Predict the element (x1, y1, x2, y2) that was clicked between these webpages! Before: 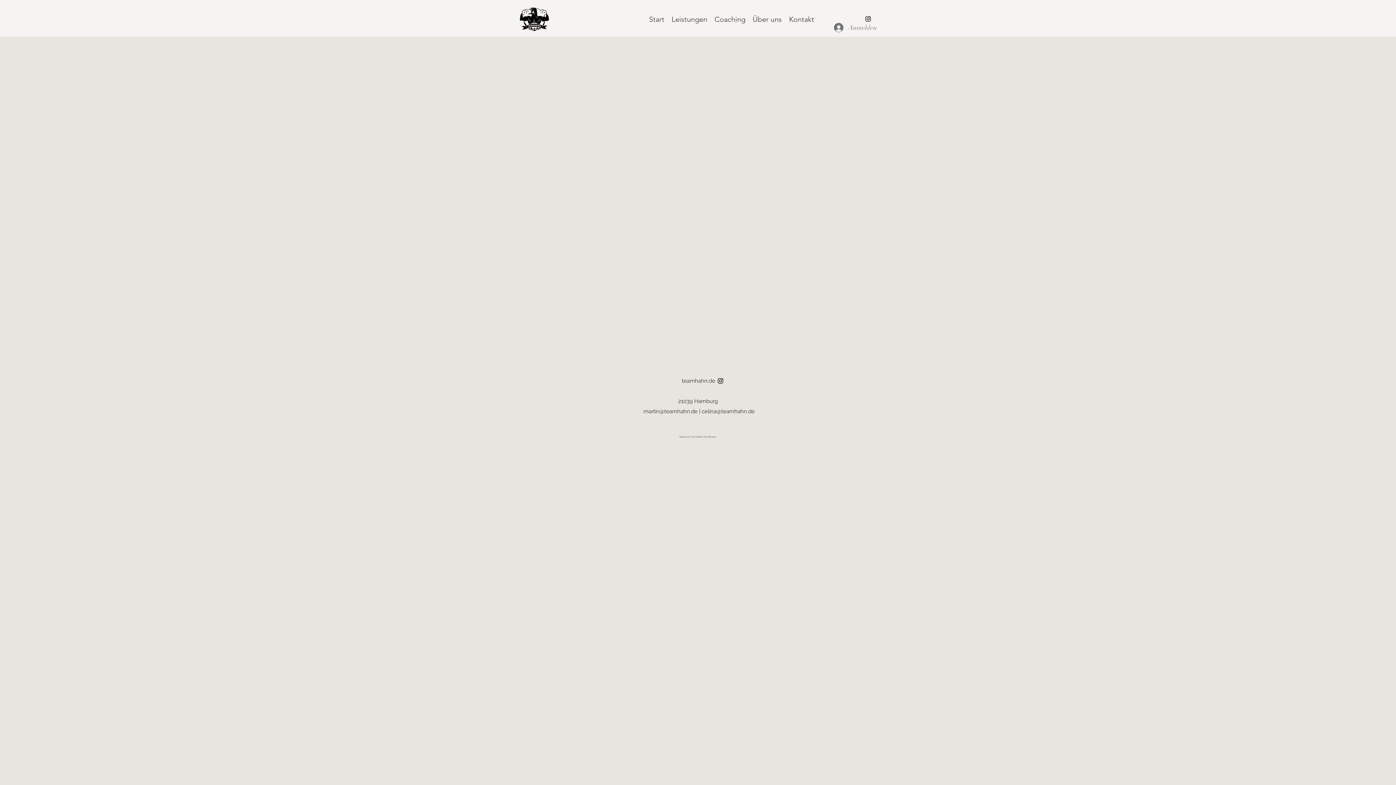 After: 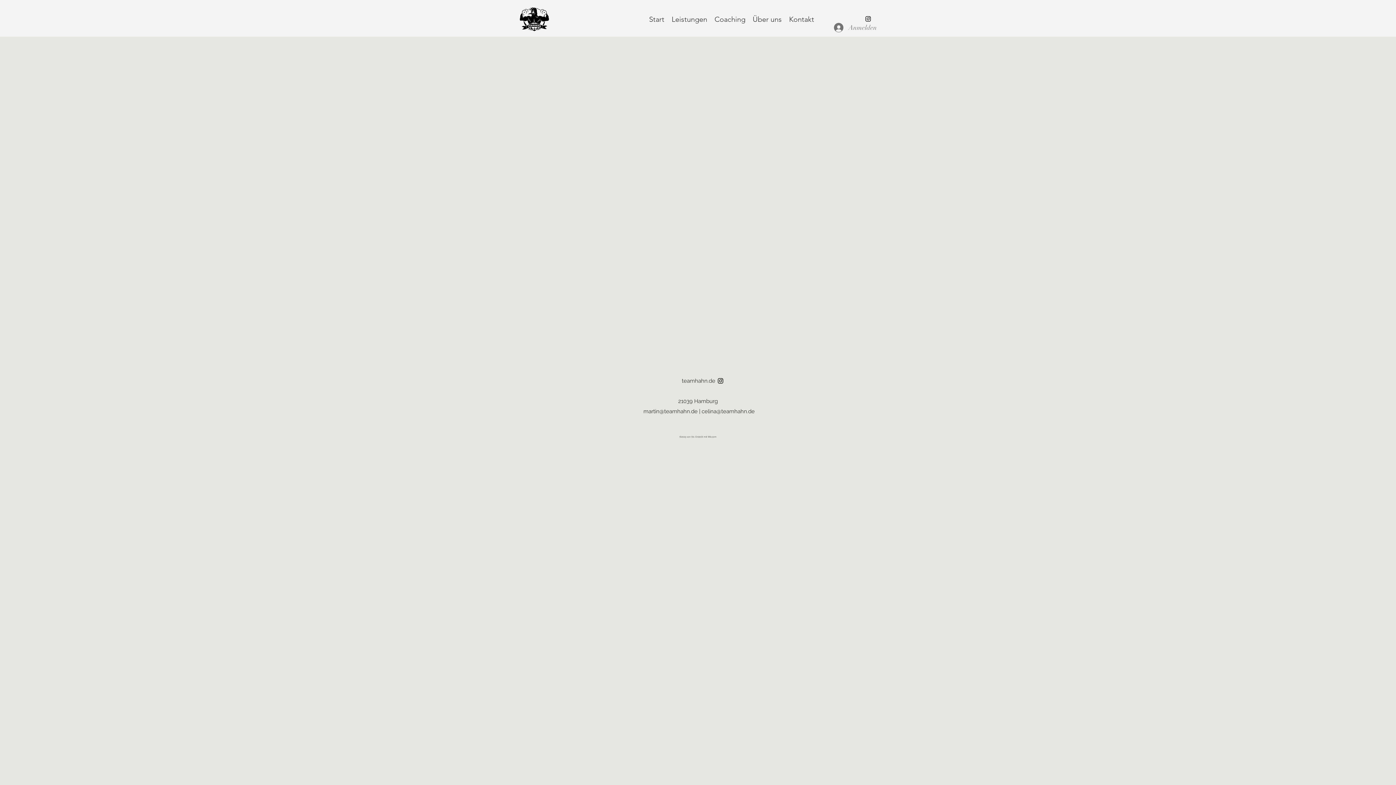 Action: label: alt.text.label.Instagram bbox: (717, 377, 724, 384)